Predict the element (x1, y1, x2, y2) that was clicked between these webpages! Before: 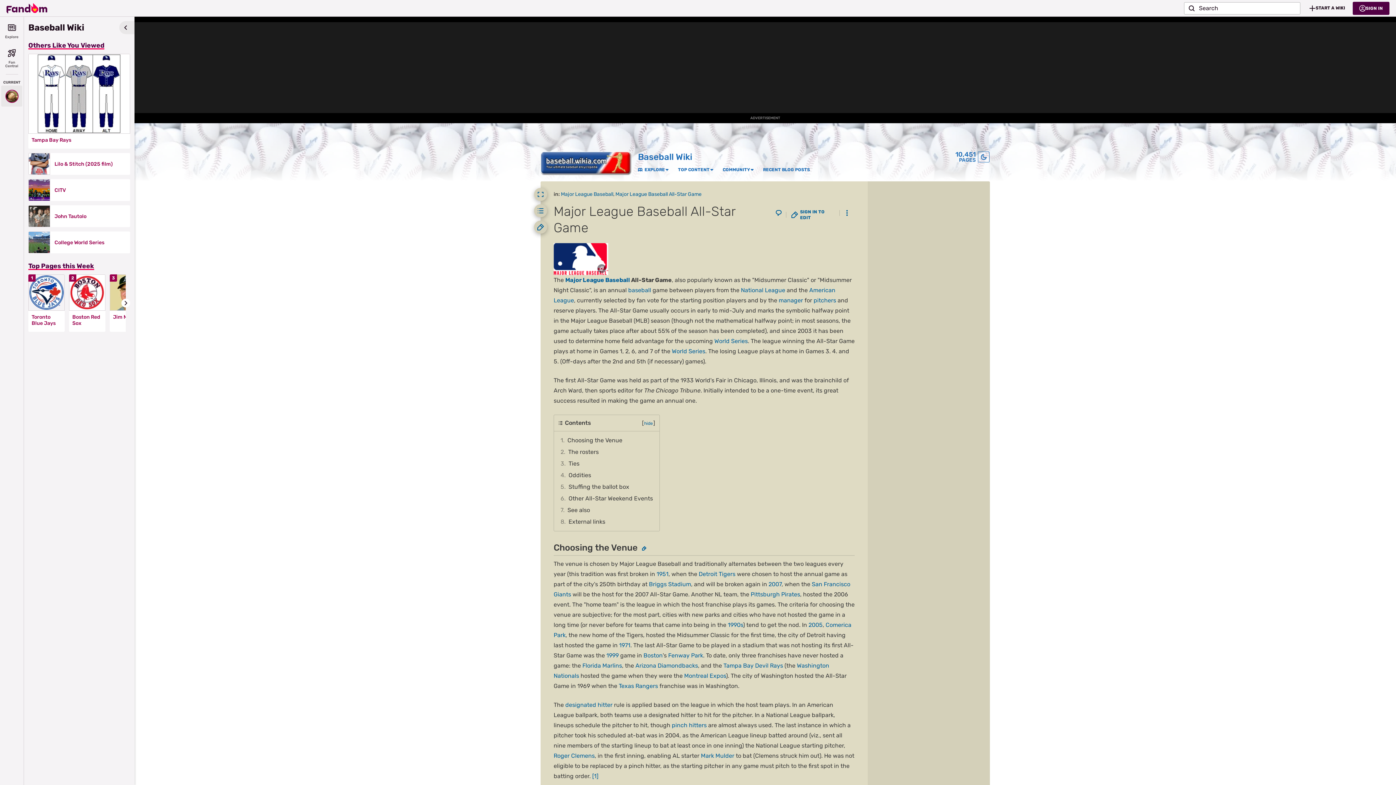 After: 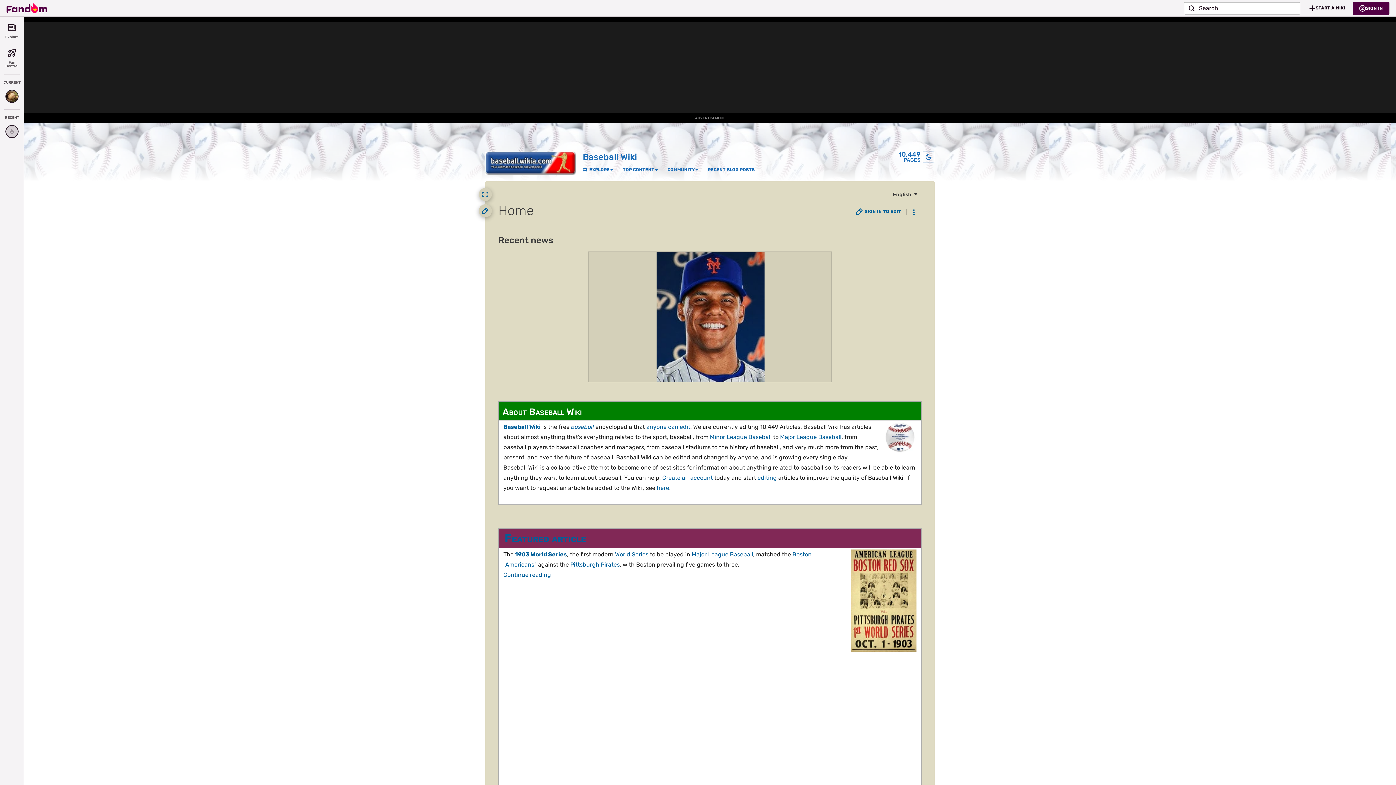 Action: label: Baseball Wiki bbox: (638, 151, 692, 162)